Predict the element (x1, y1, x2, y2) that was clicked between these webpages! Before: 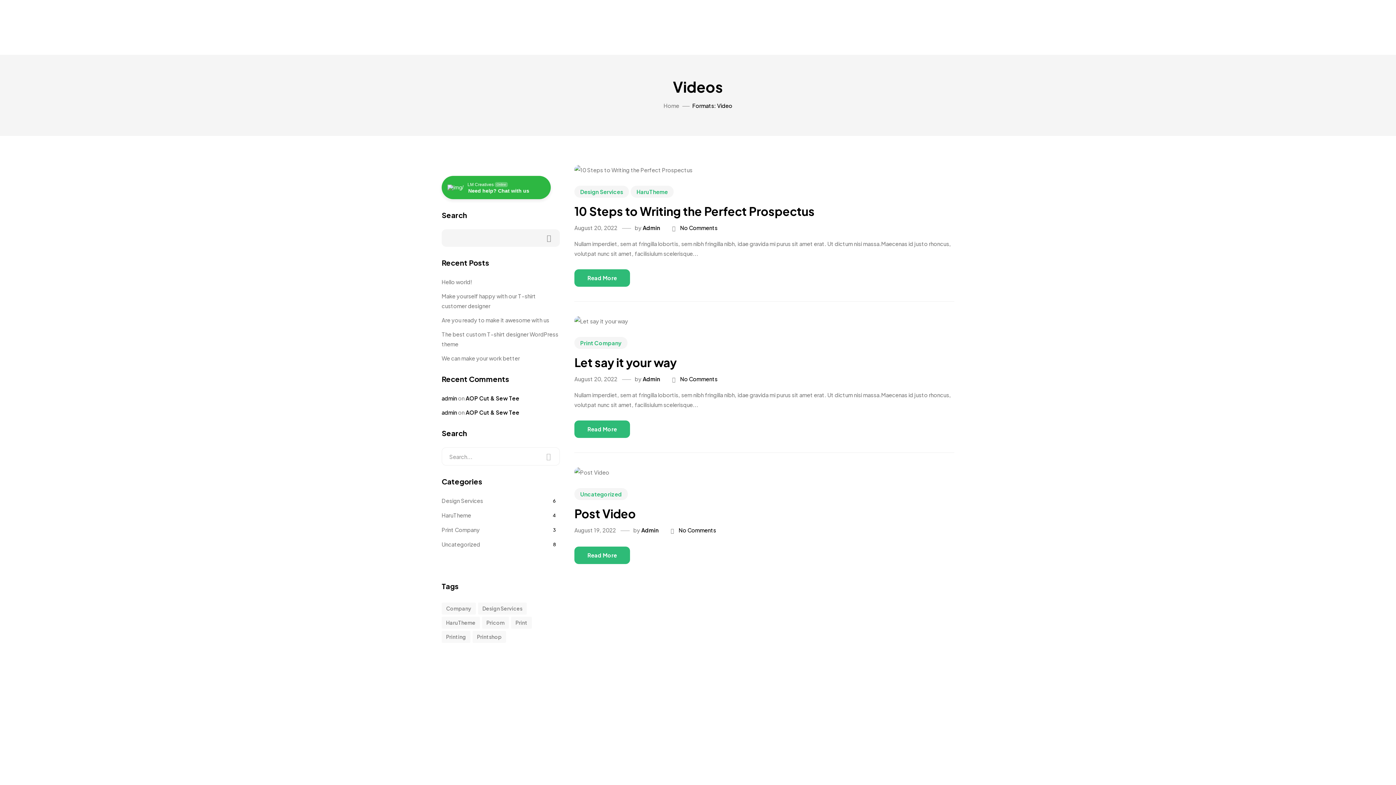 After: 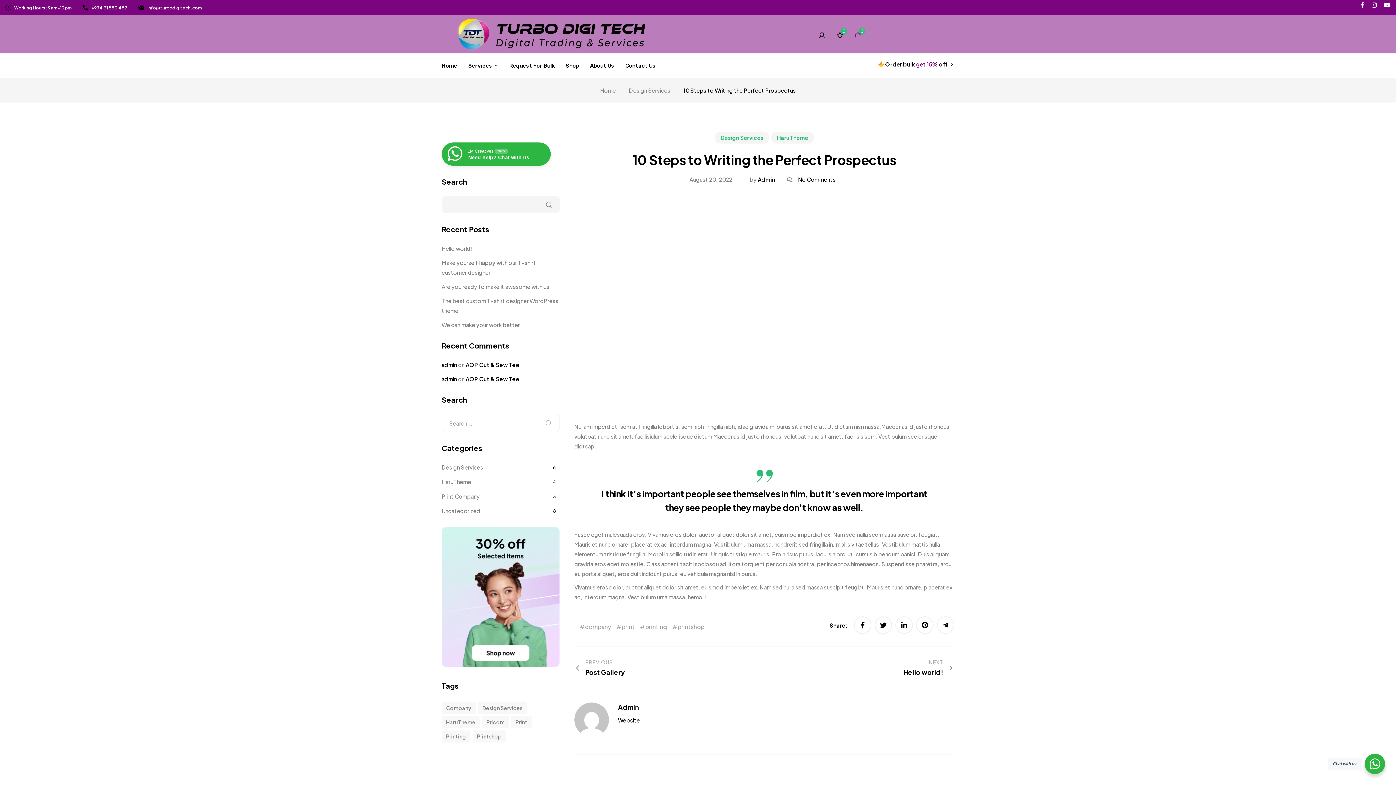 Action: bbox: (574, 204, 814, 218) label: 10 Steps to Writing the Perfect Prospectus